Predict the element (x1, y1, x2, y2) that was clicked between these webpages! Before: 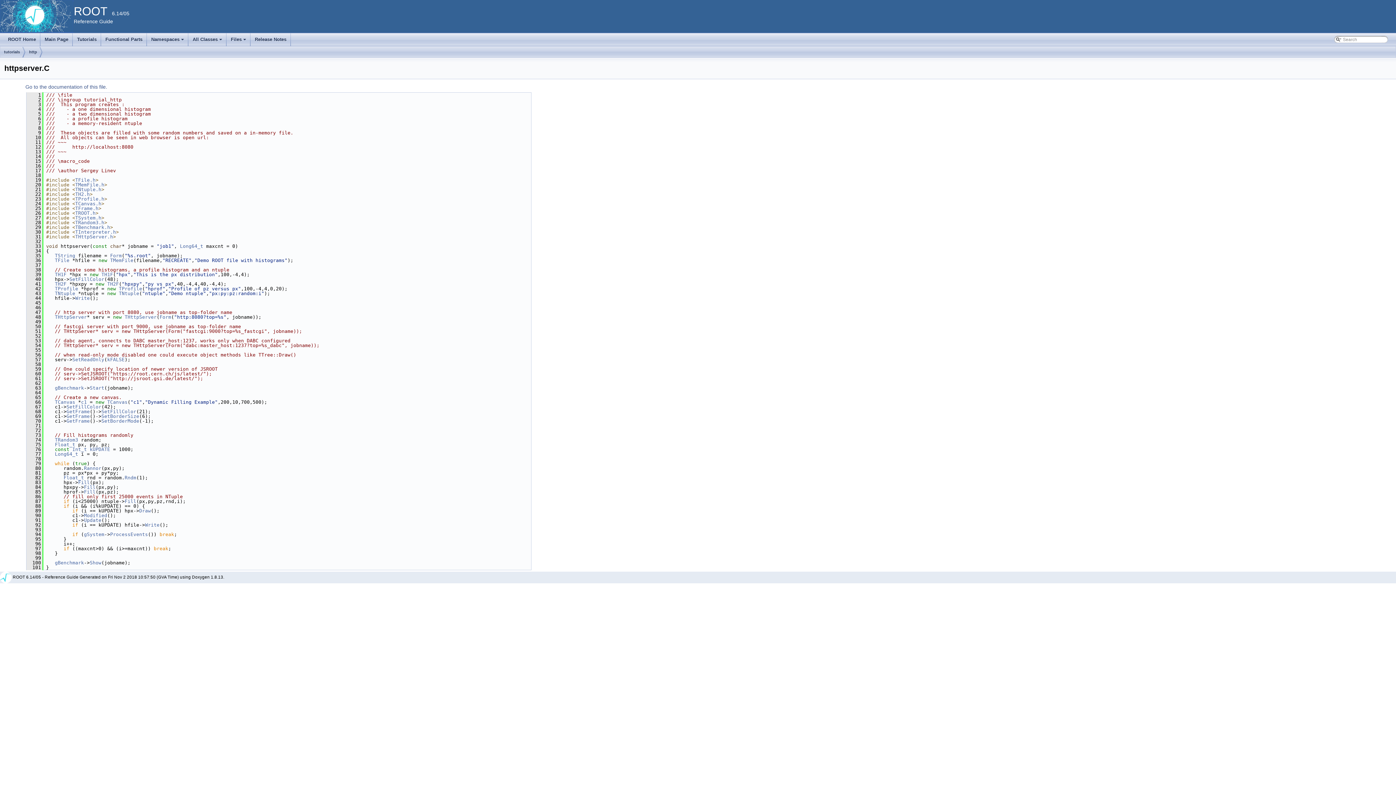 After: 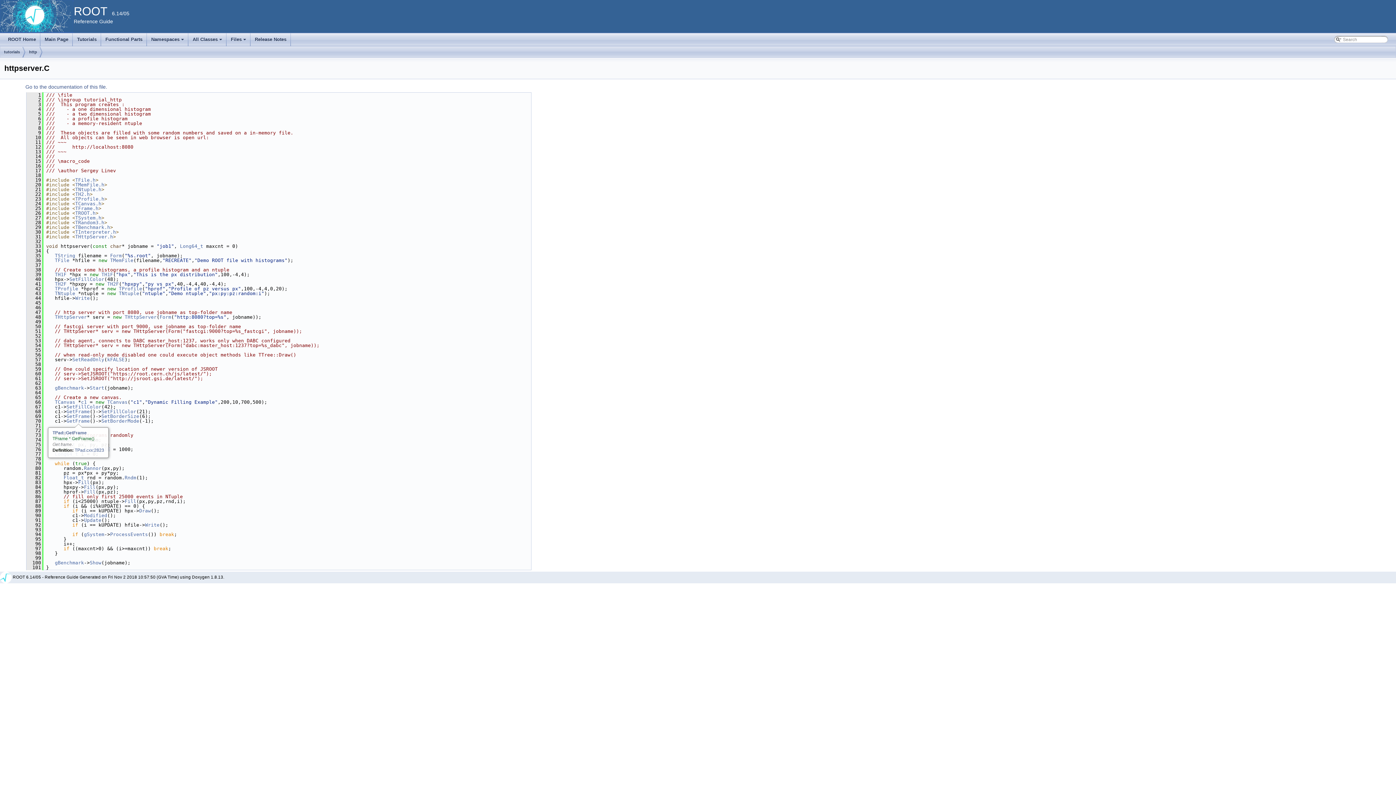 Action: label: GetFrame bbox: (66, 418, 89, 424)